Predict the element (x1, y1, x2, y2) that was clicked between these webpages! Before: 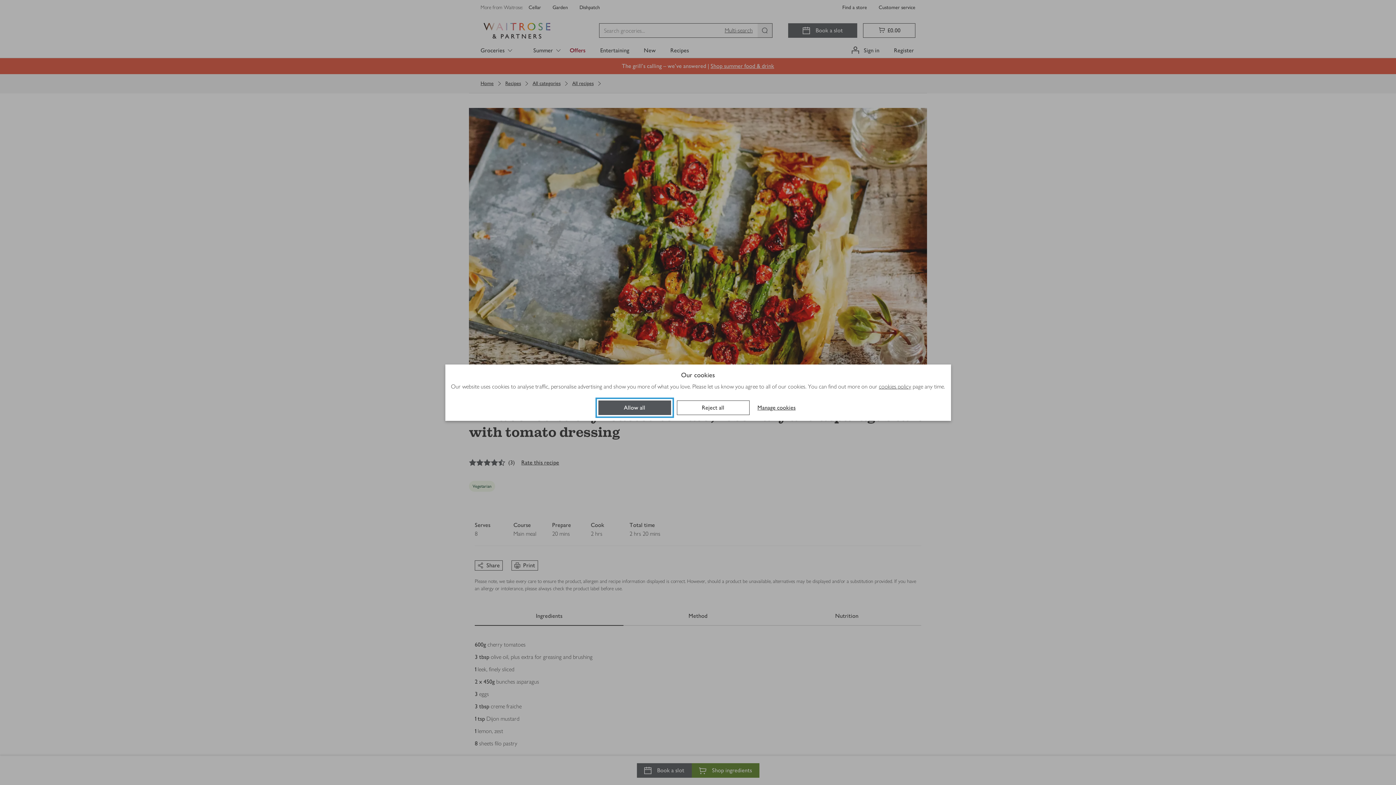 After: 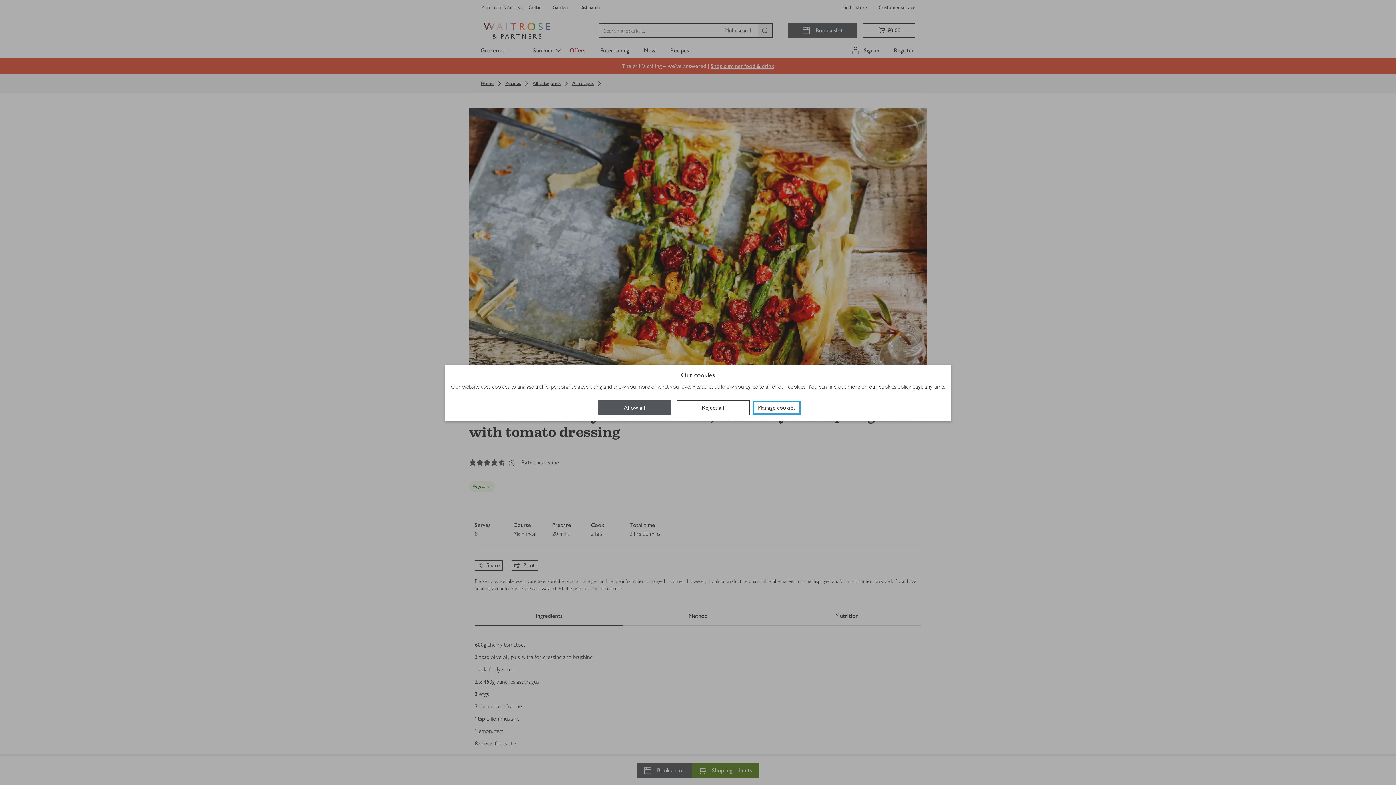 Action: bbox: (755, 403, 798, 411) label: Manage cookies